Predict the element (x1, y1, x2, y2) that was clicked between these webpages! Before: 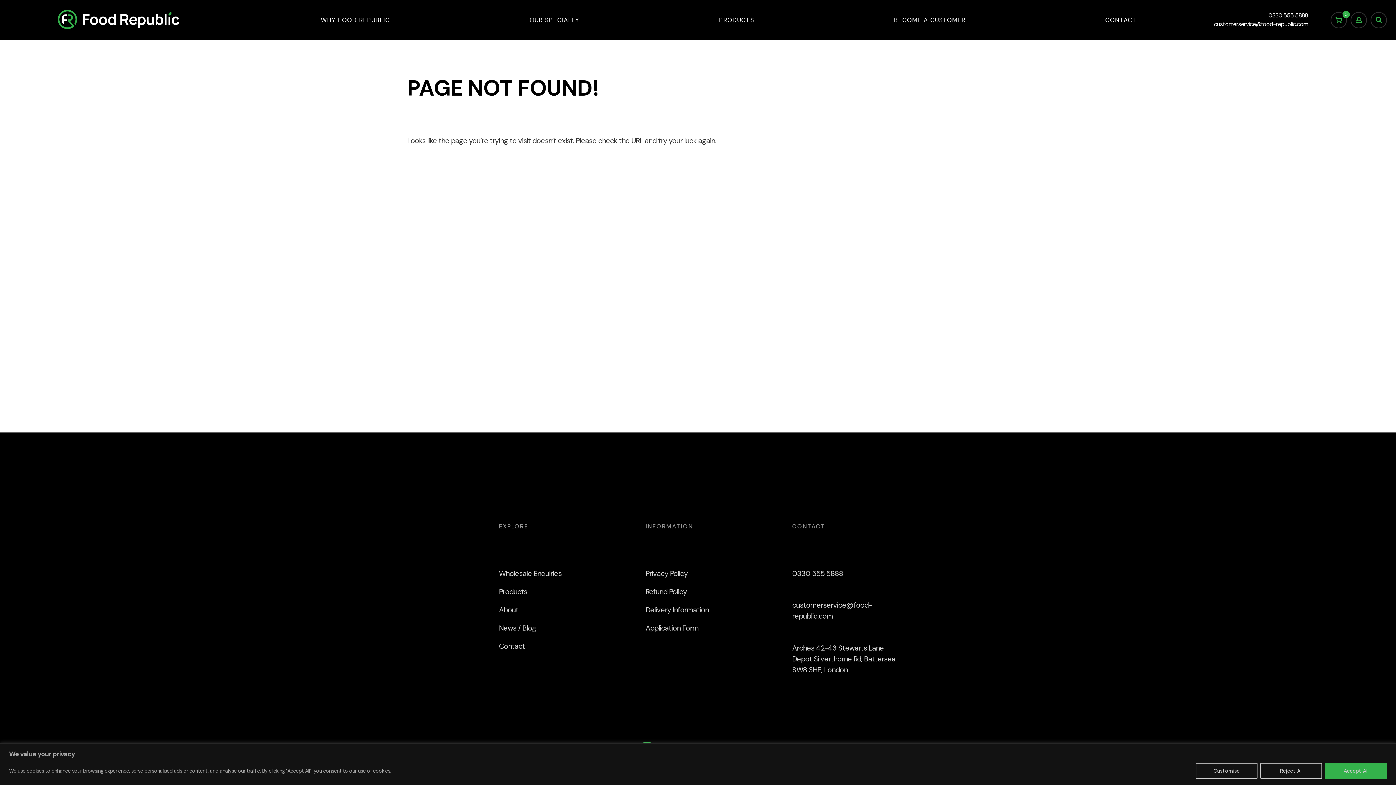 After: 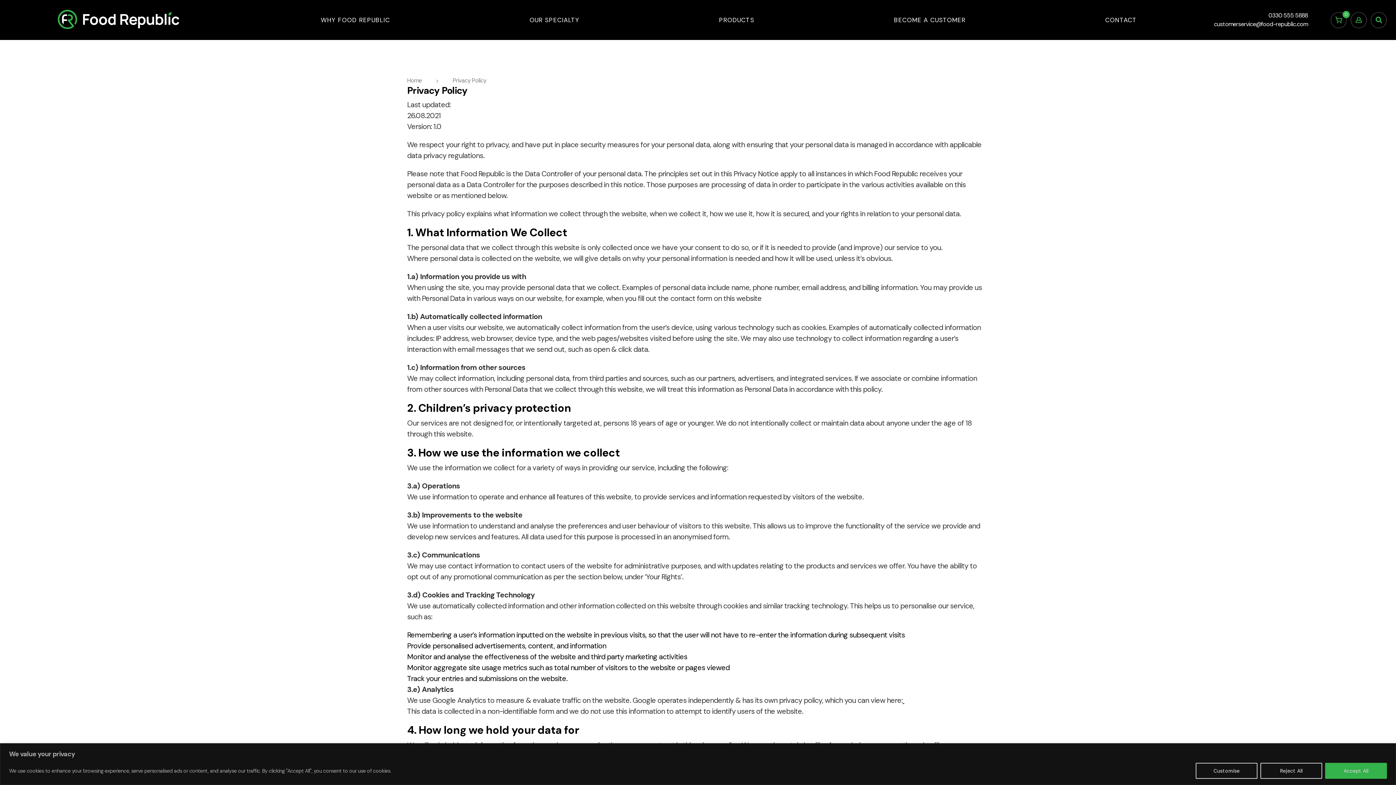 Action: bbox: (645, 564, 750, 582) label: Privacy Policy